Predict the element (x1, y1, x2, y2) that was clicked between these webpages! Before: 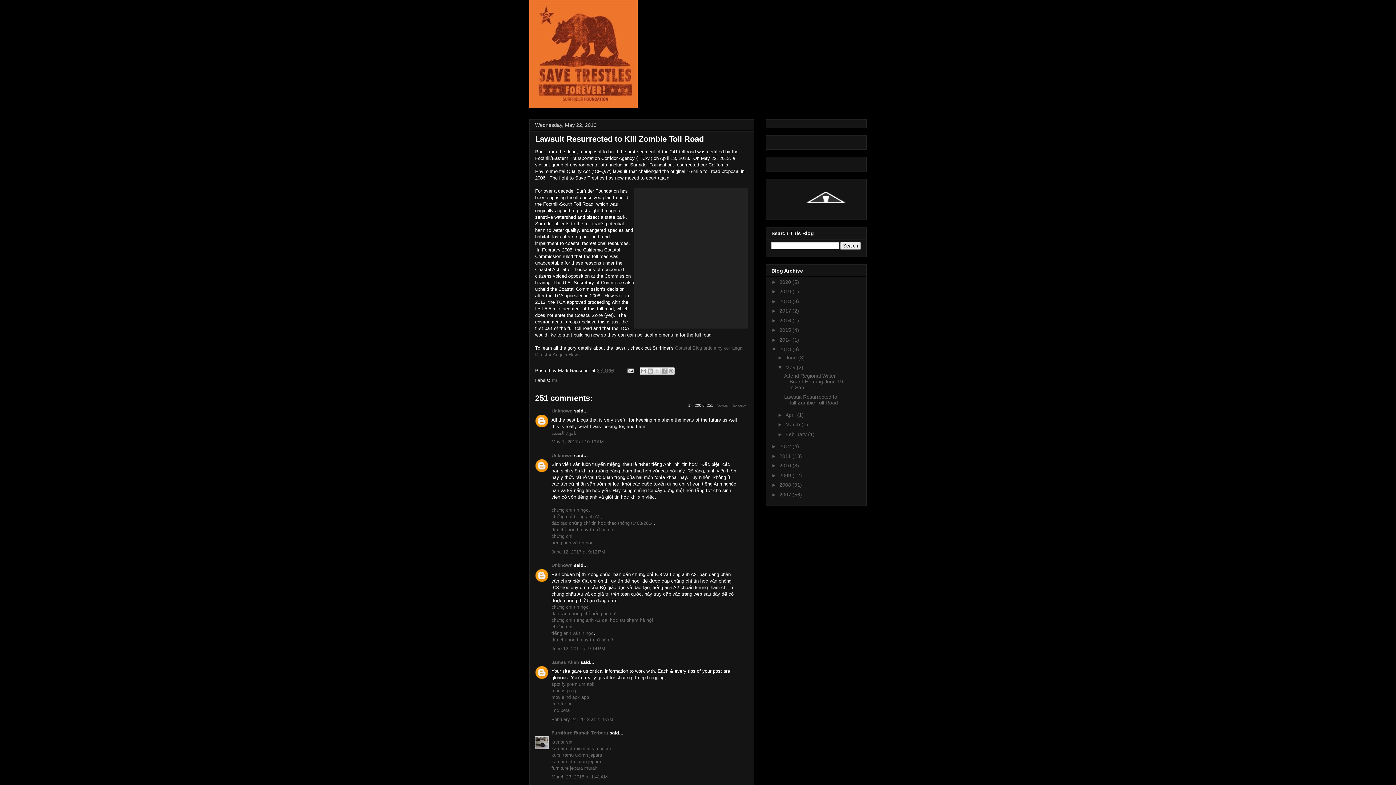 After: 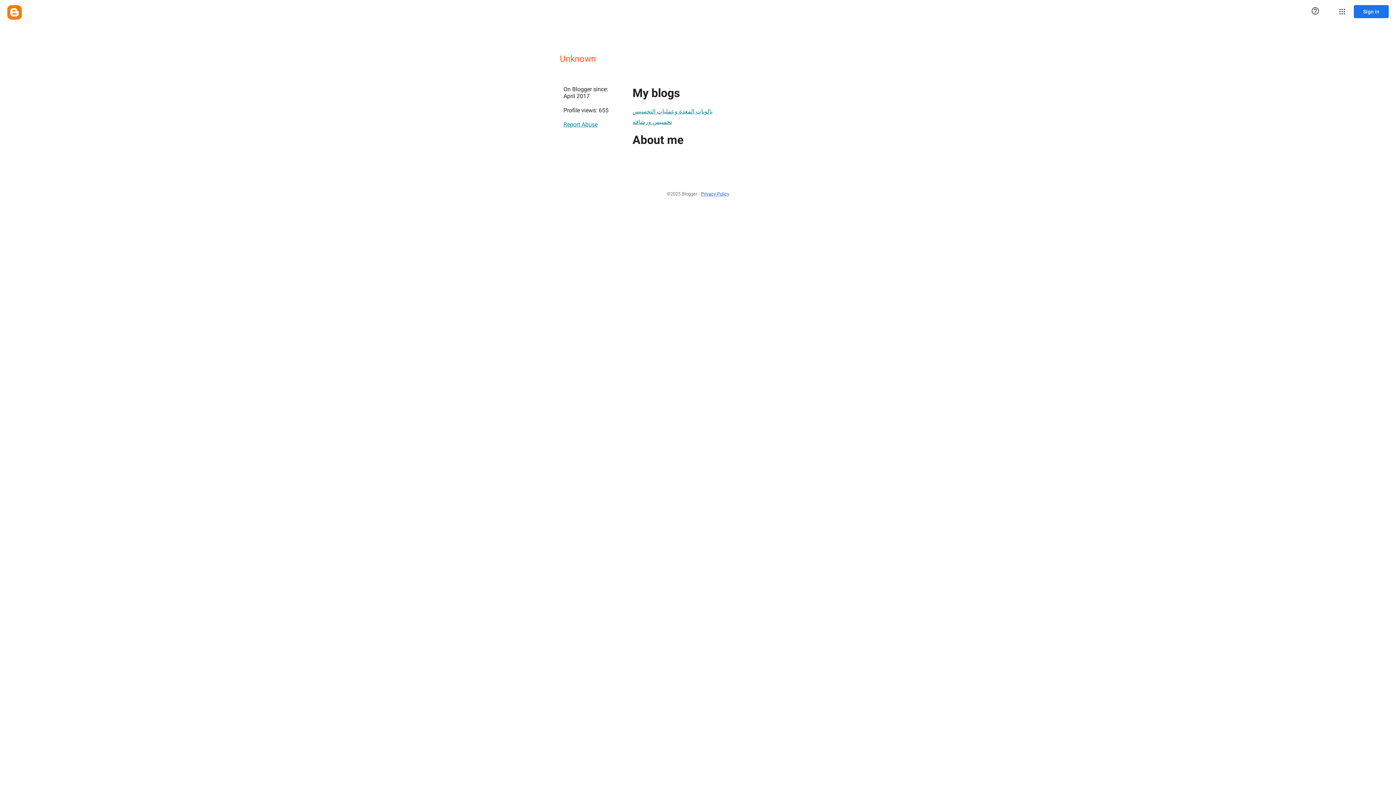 Action: label: Unknown bbox: (551, 408, 572, 413)